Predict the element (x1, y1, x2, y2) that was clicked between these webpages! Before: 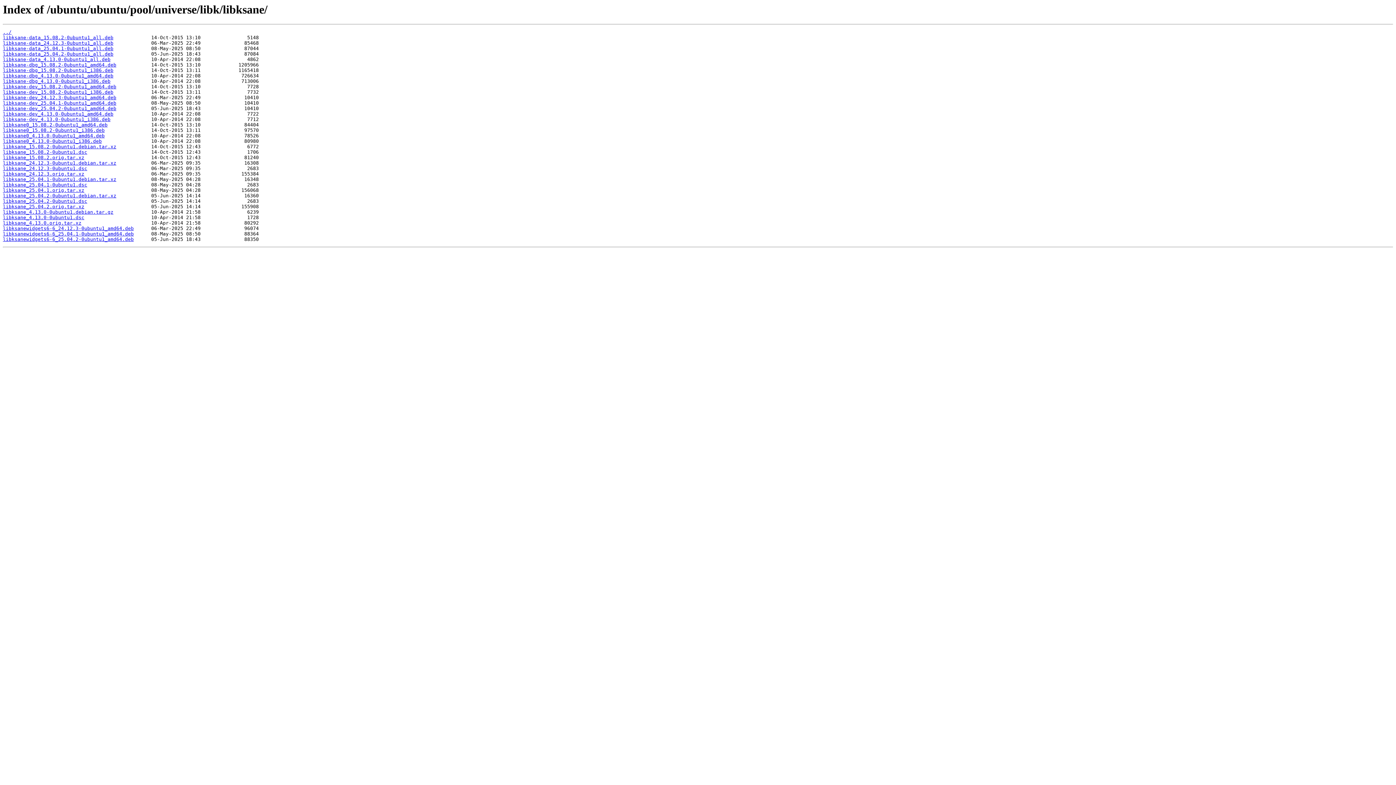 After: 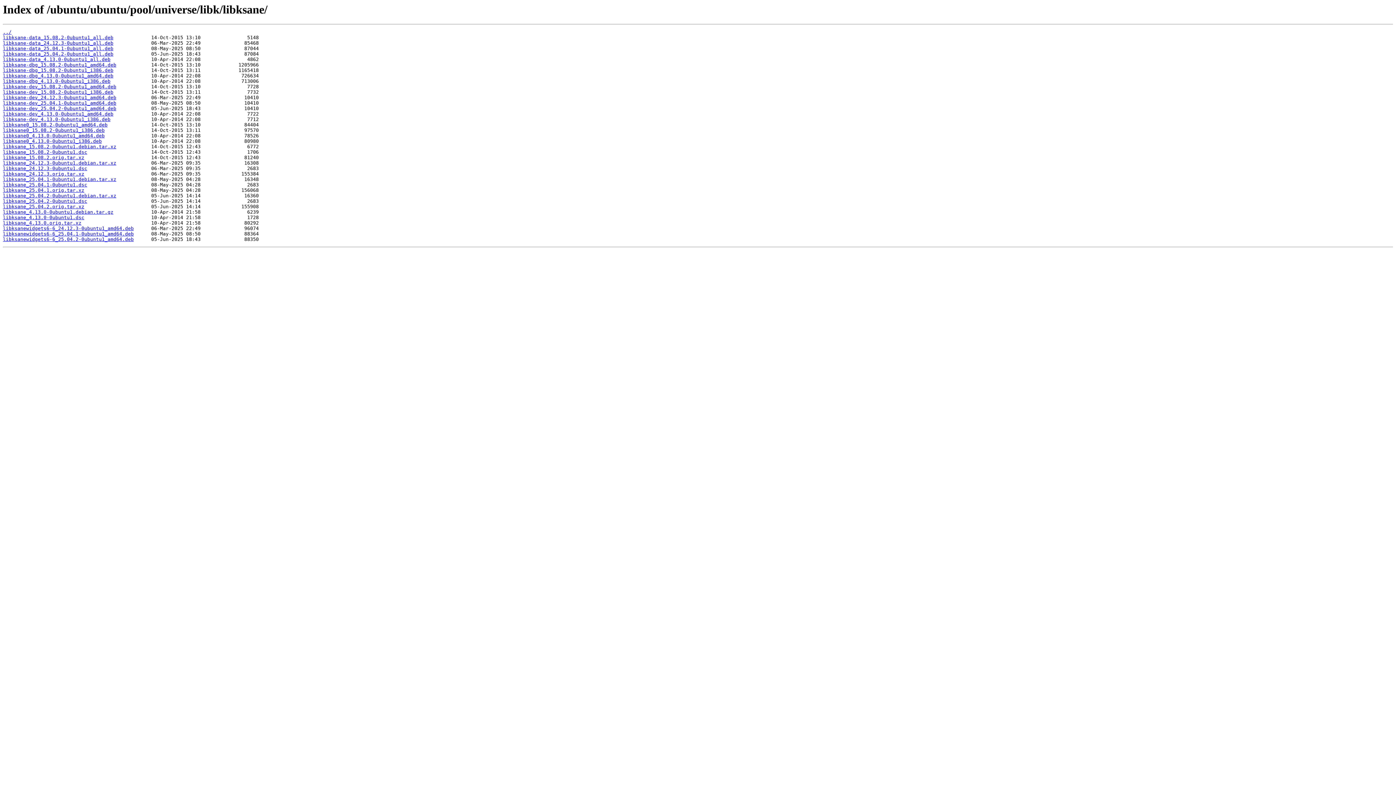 Action: label: libksane0_4.13.0-0ubuntu1_i386.deb bbox: (2, 138, 101, 144)